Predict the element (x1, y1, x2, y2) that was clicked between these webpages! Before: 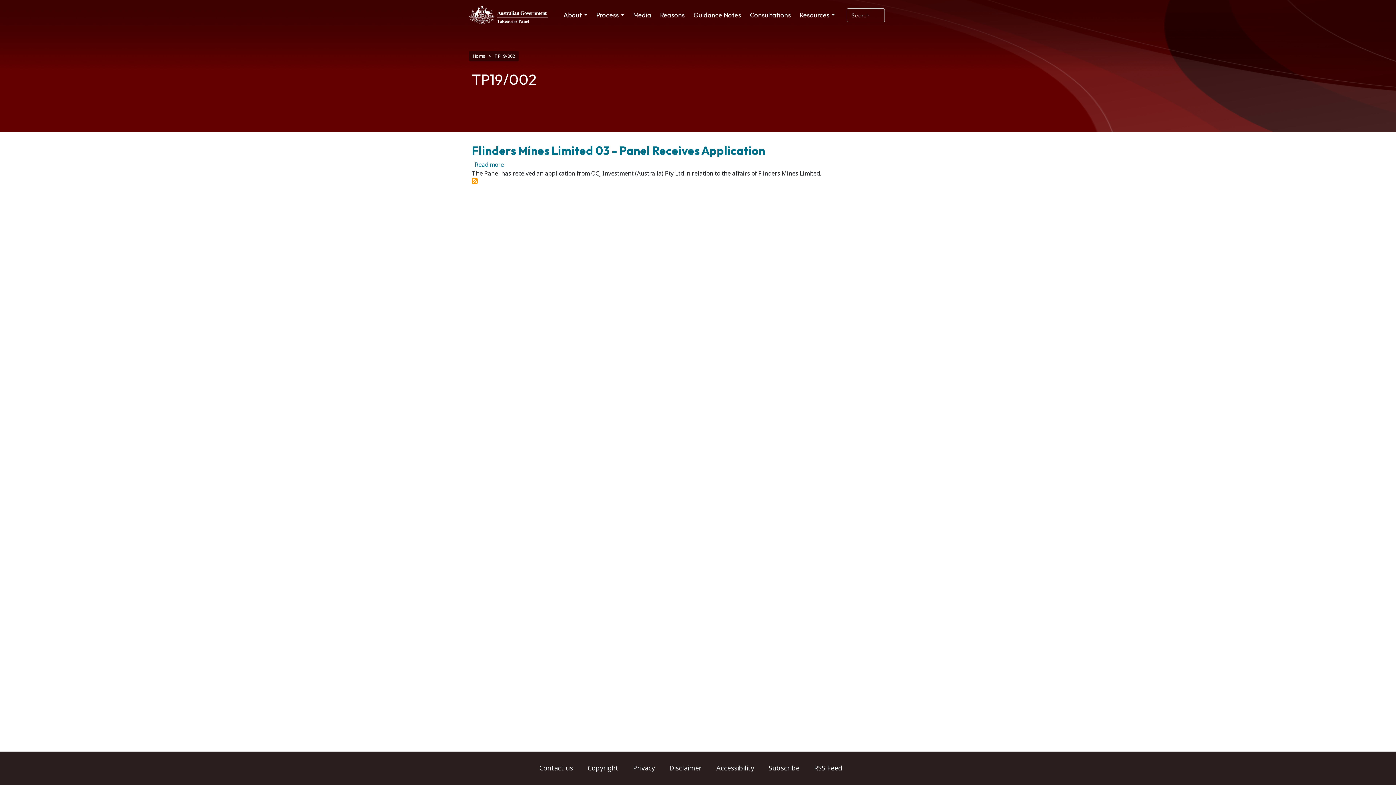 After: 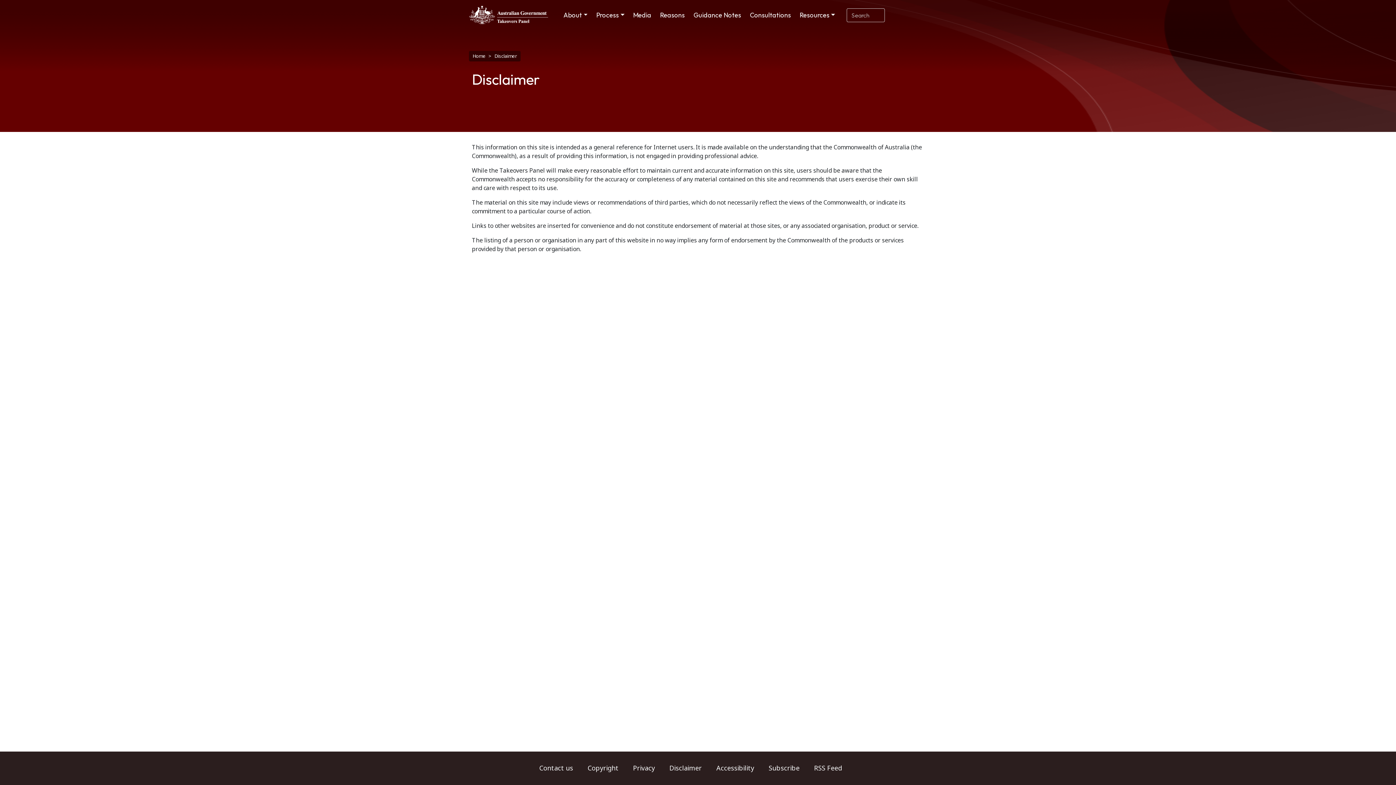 Action: label: Disclaimer bbox: (669, 763, 716, 776)